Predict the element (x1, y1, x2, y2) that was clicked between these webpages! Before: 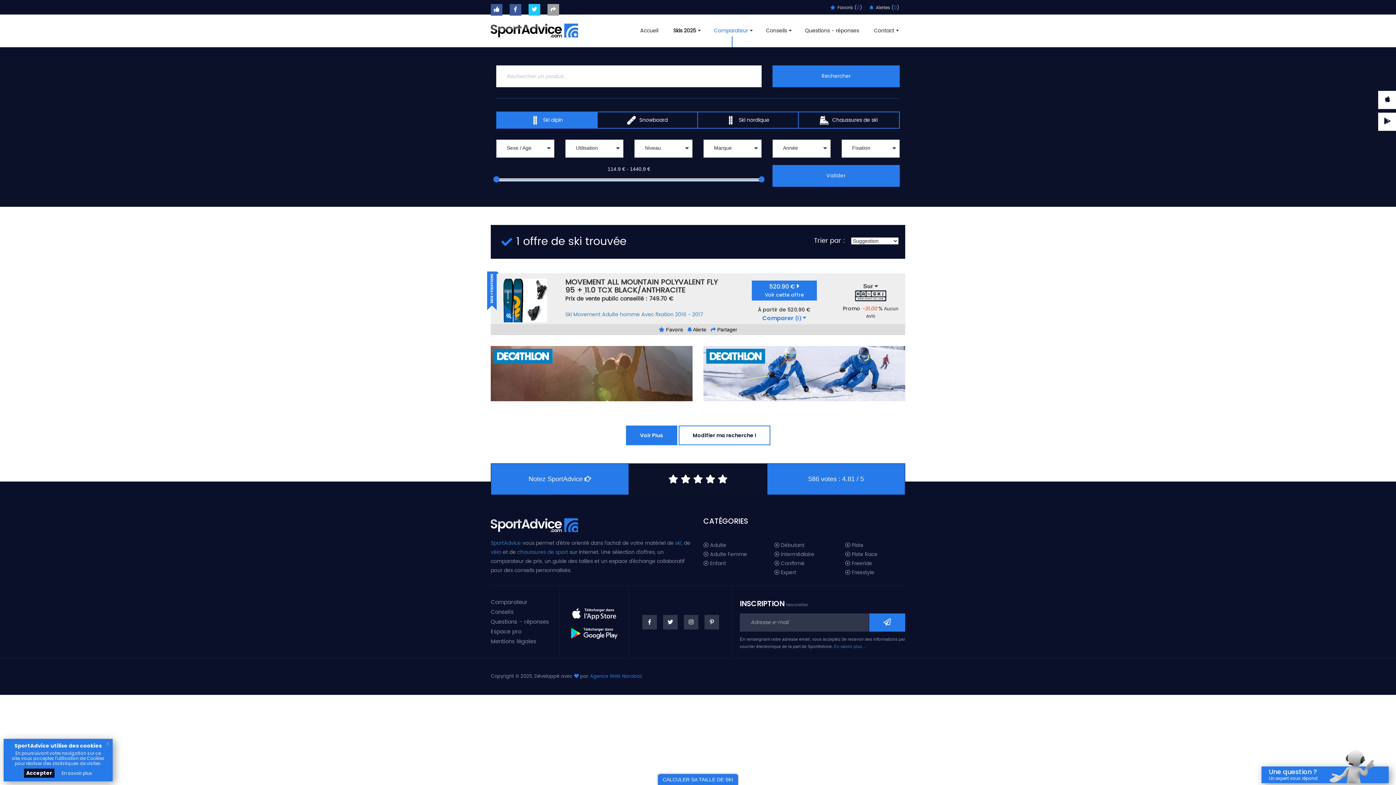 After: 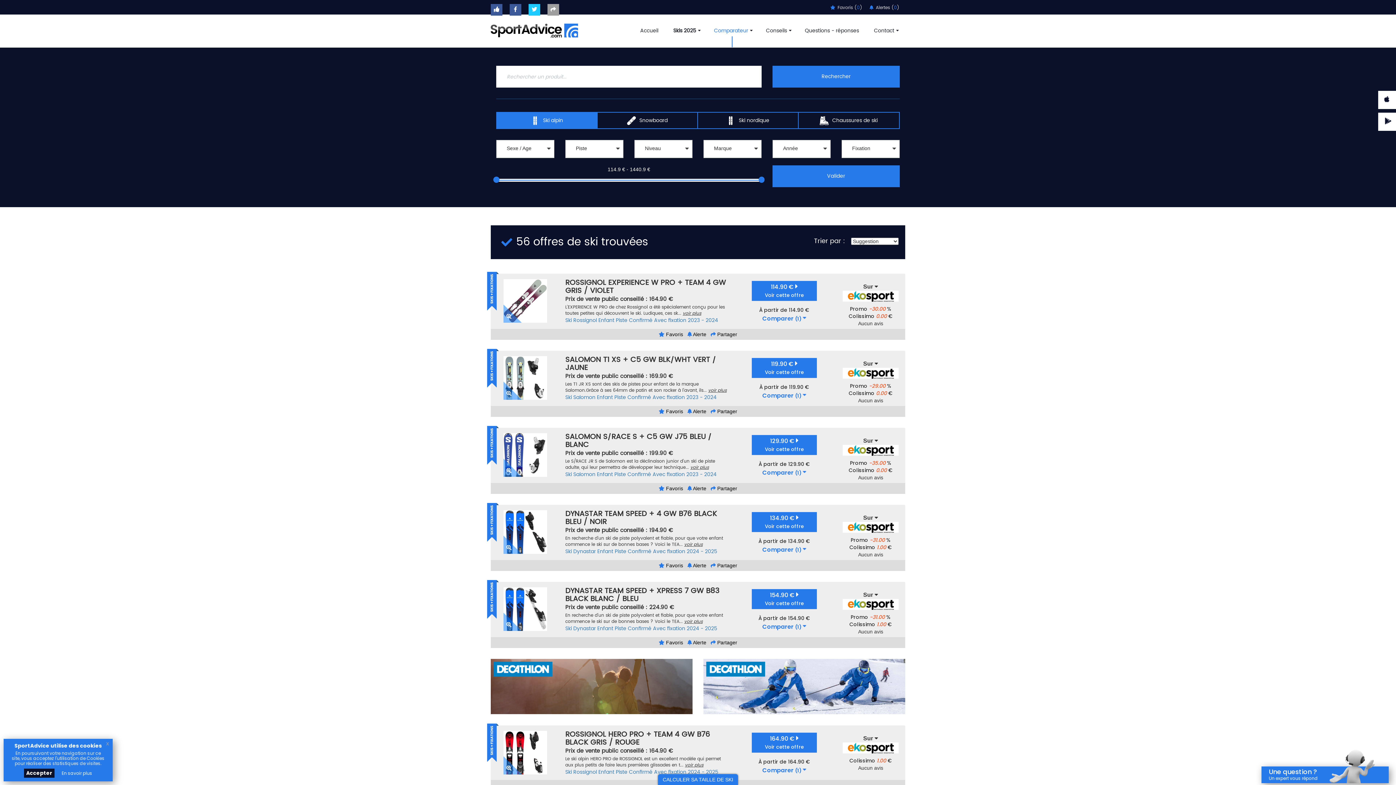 Action: label:  Piste bbox: (845, 542, 894, 549)